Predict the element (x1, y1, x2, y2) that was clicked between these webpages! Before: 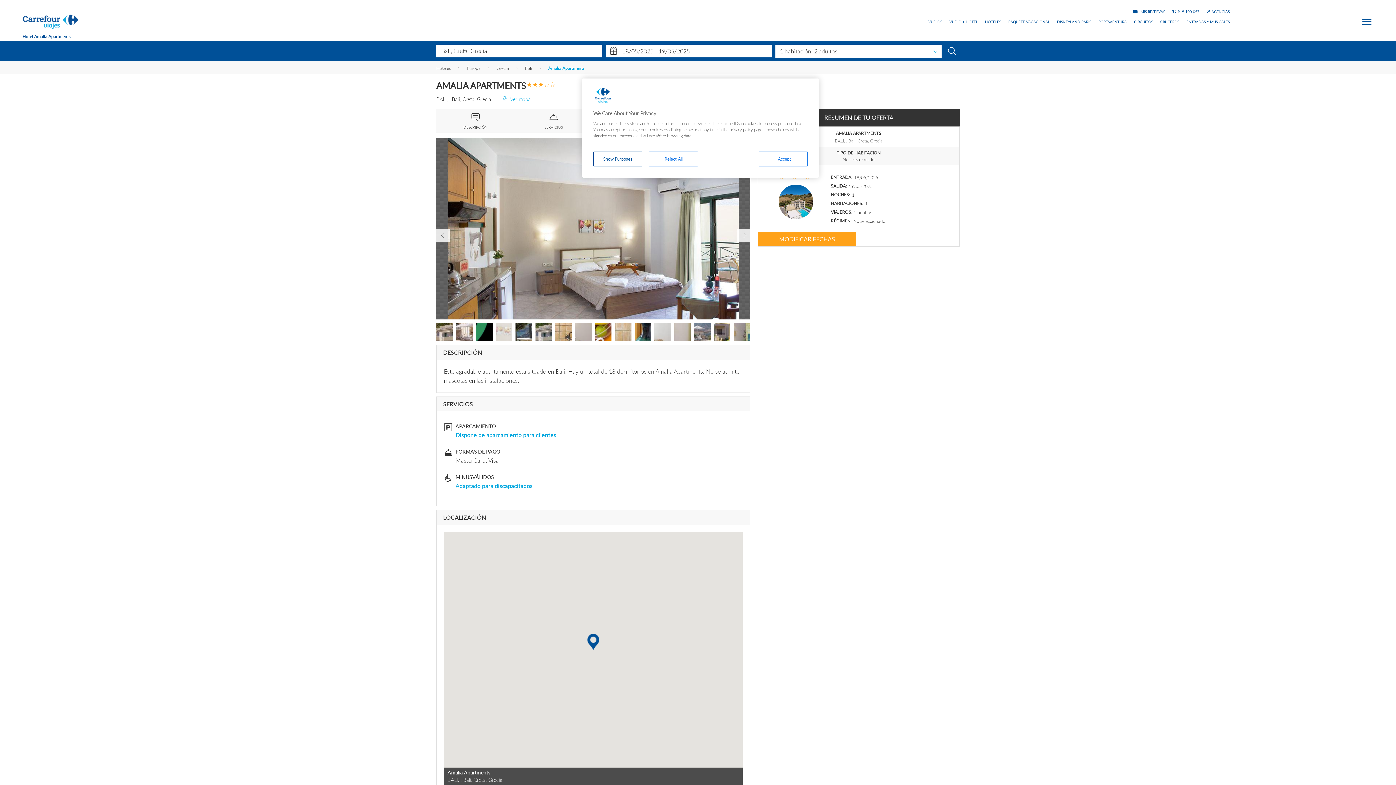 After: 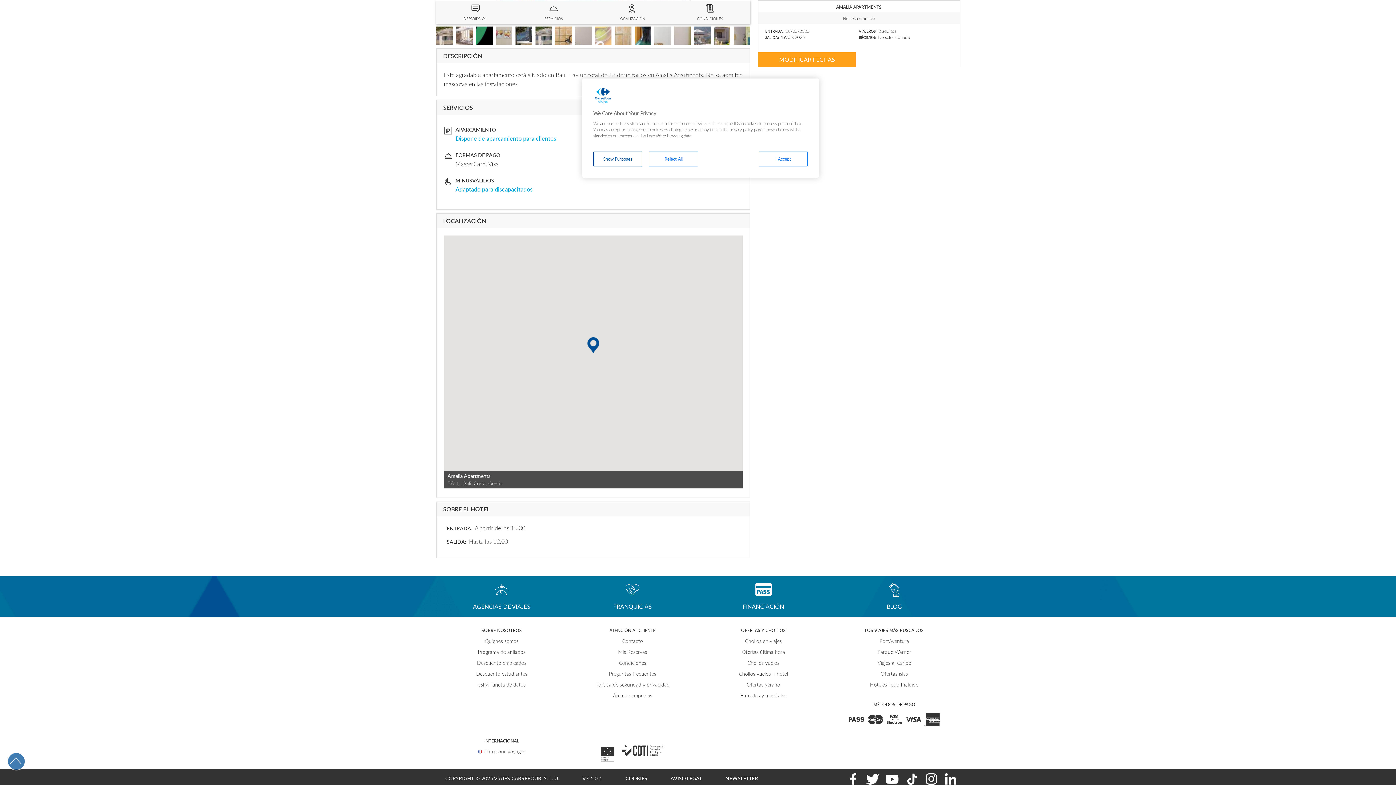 Action: bbox: (514, 109, 593, 132) label: SERVICIOS